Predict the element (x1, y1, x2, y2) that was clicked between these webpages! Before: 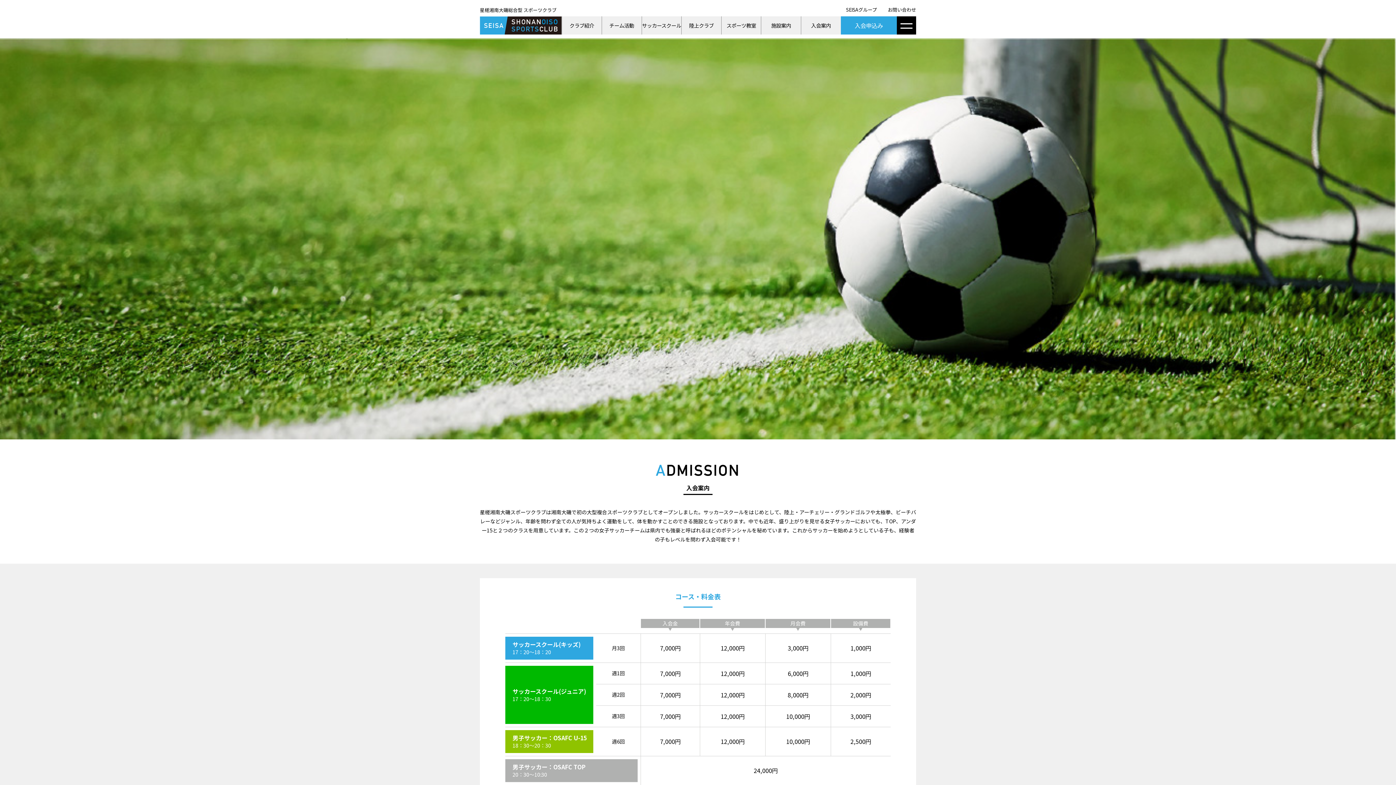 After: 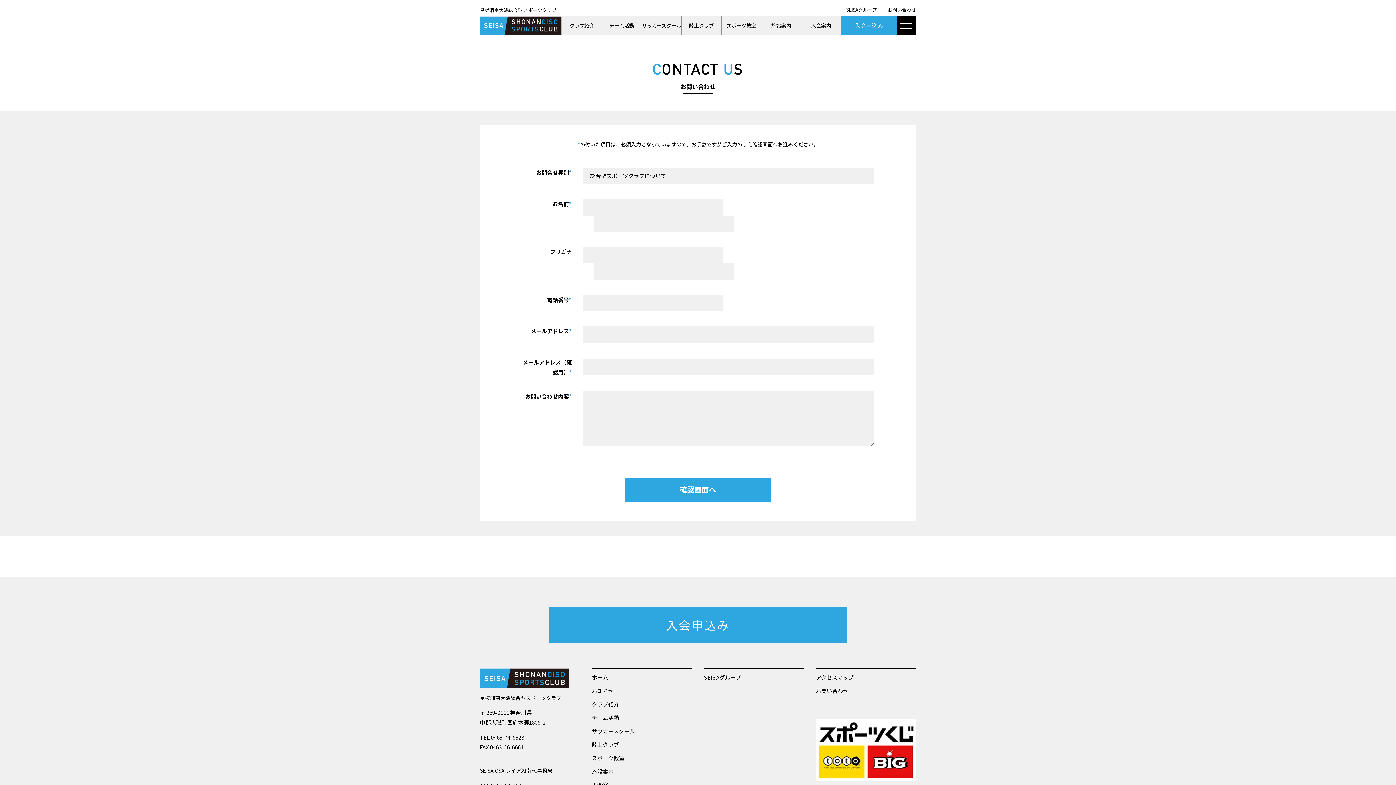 Action: label: お問い合わせ bbox: (888, 6, 916, 13)